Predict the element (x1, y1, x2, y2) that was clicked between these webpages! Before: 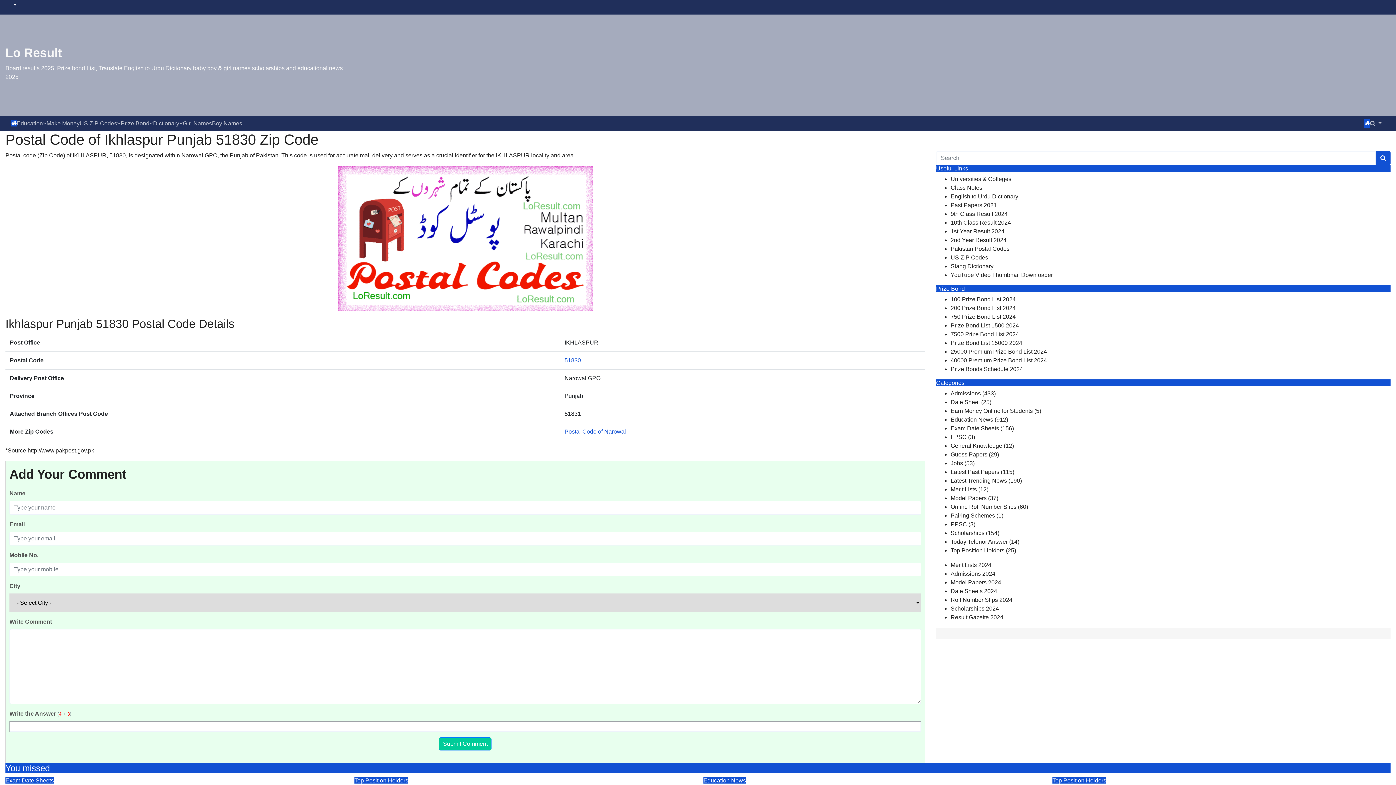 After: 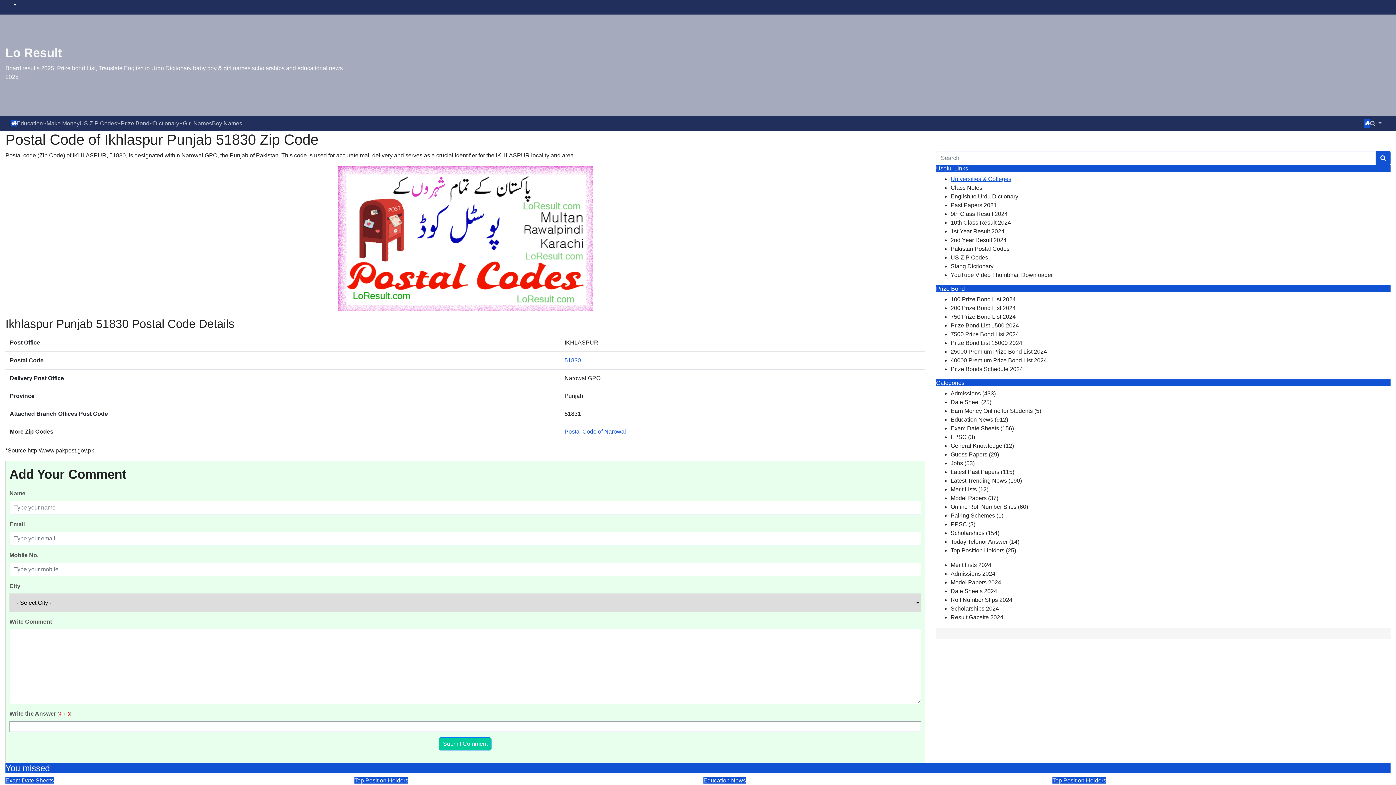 Action: label: Universities & Colleges bbox: (950, 176, 1011, 182)